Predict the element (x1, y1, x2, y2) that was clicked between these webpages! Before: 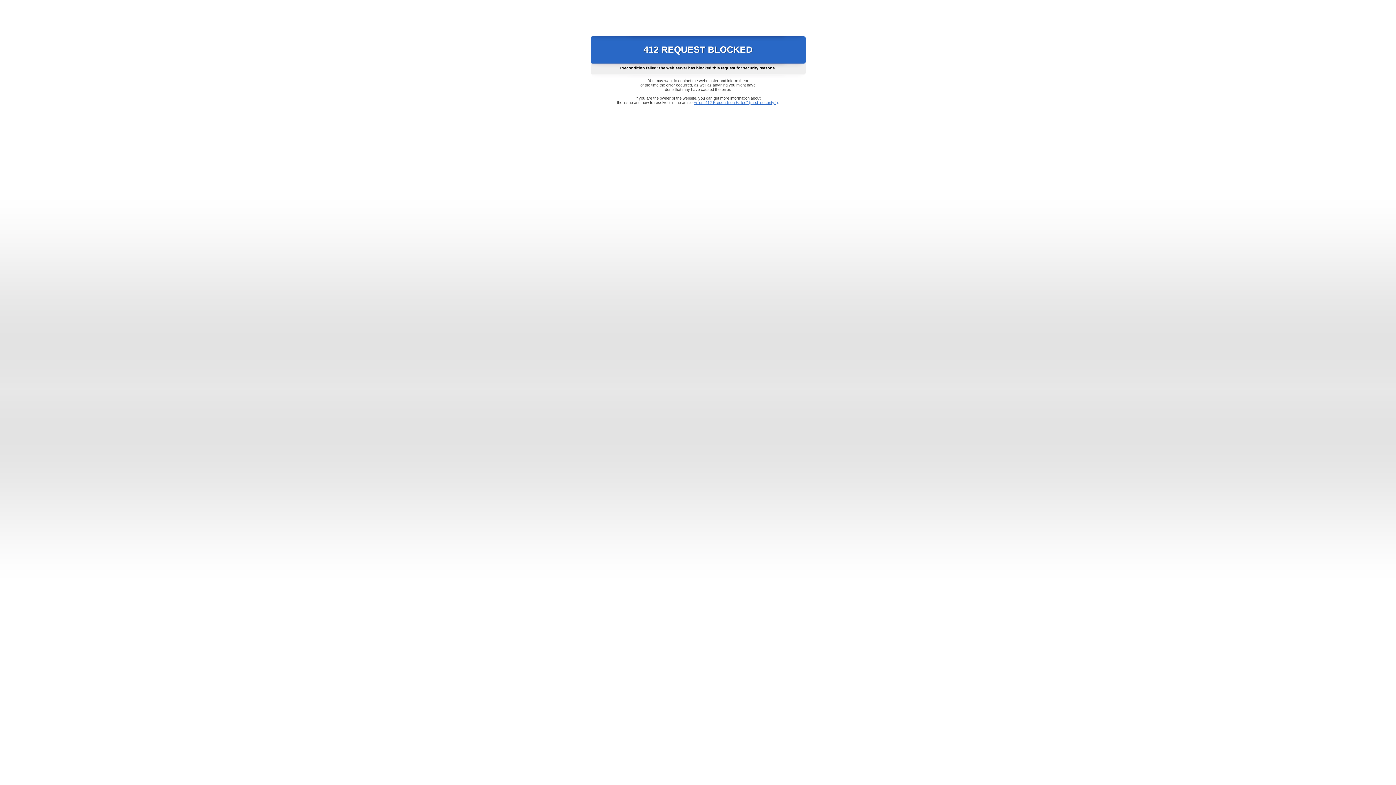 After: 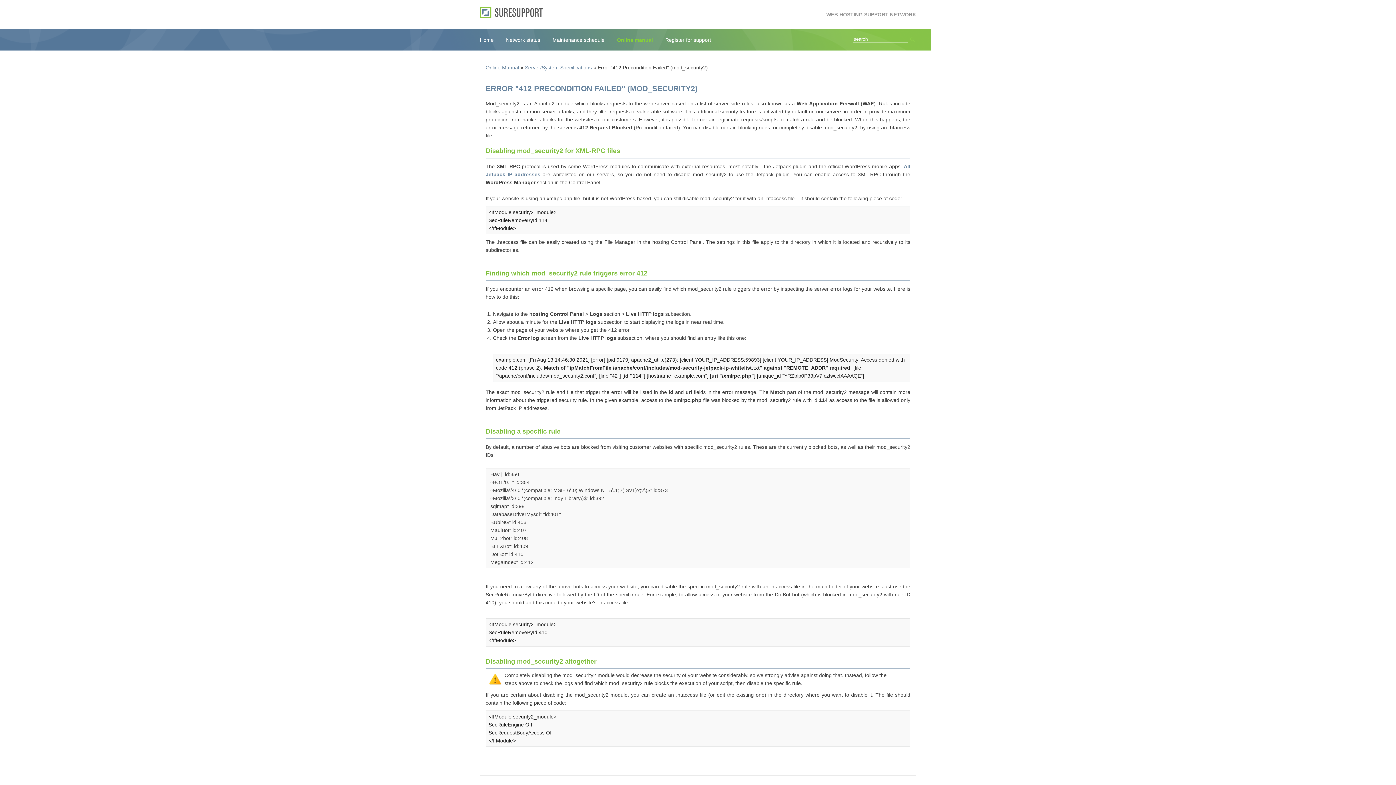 Action: bbox: (693, 100, 778, 104) label: Error "412 Precondition Failed" (mod_security2)